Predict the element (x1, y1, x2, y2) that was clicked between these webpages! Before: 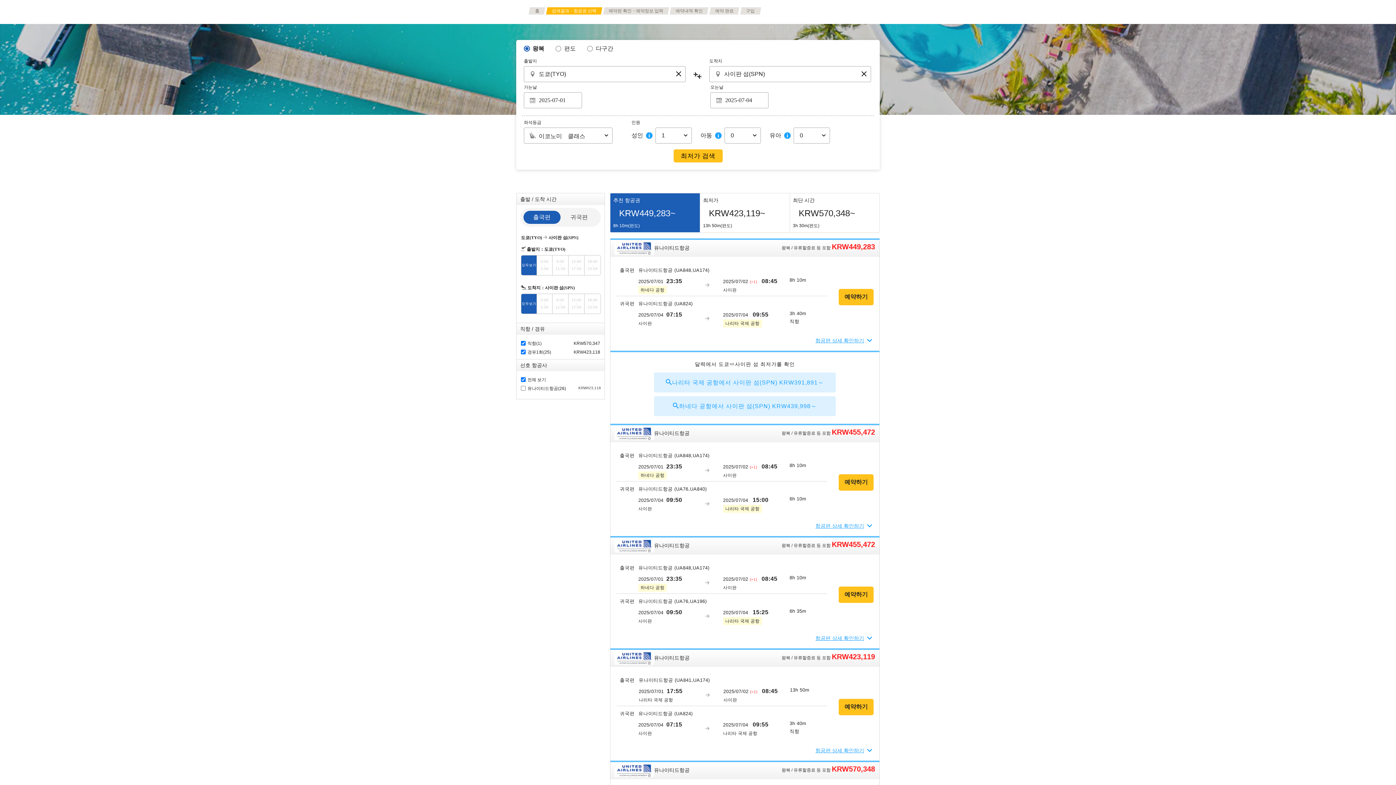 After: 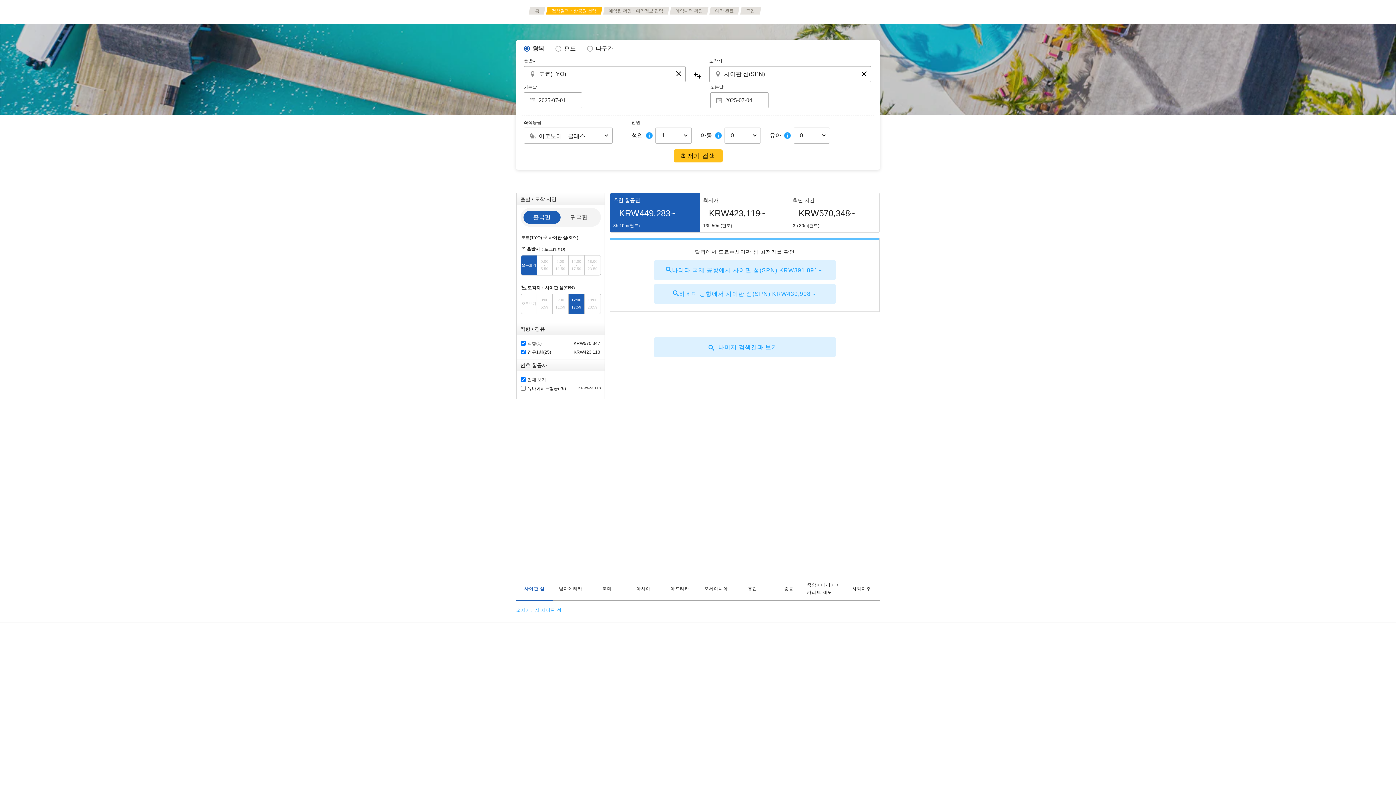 Action: label: 12:00
-
17:59 bbox: (568, 294, 584, 313)